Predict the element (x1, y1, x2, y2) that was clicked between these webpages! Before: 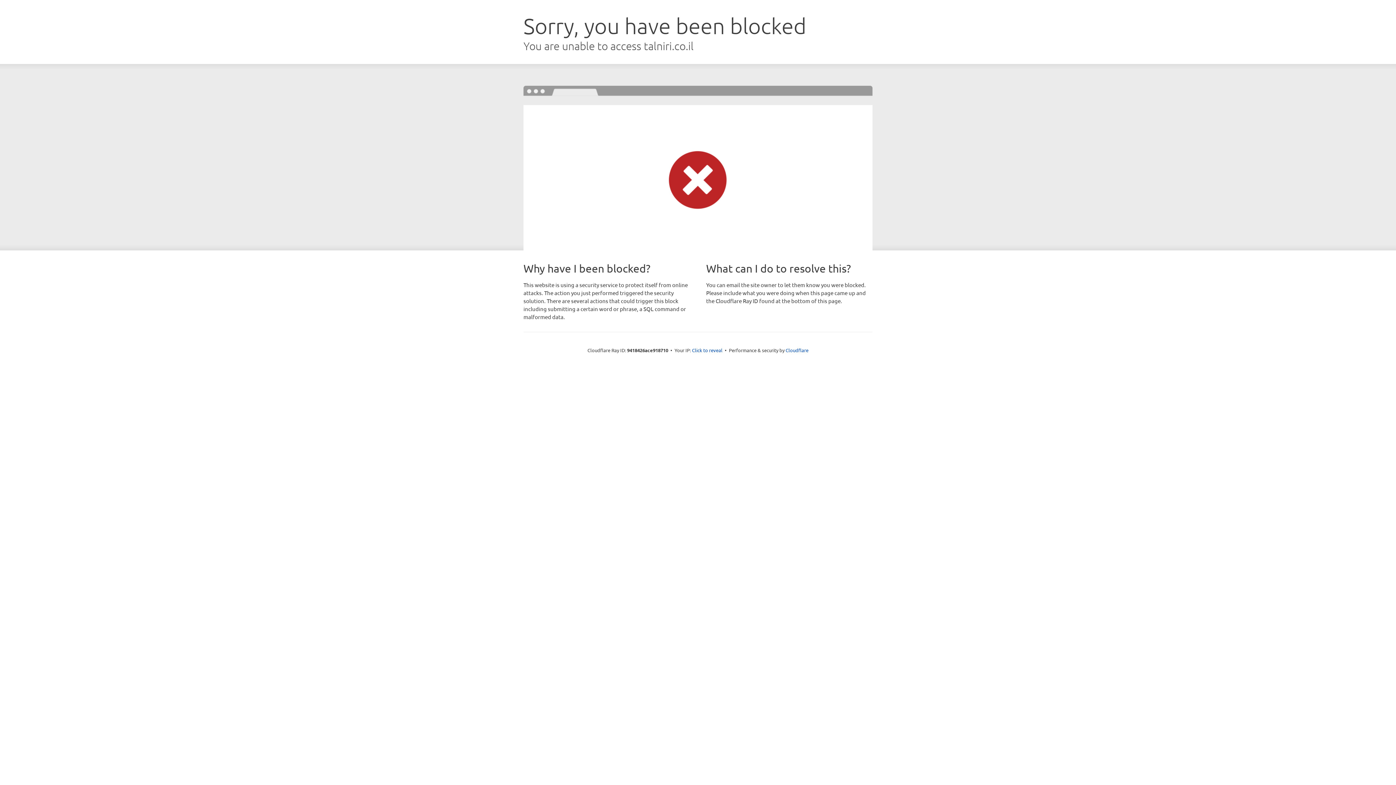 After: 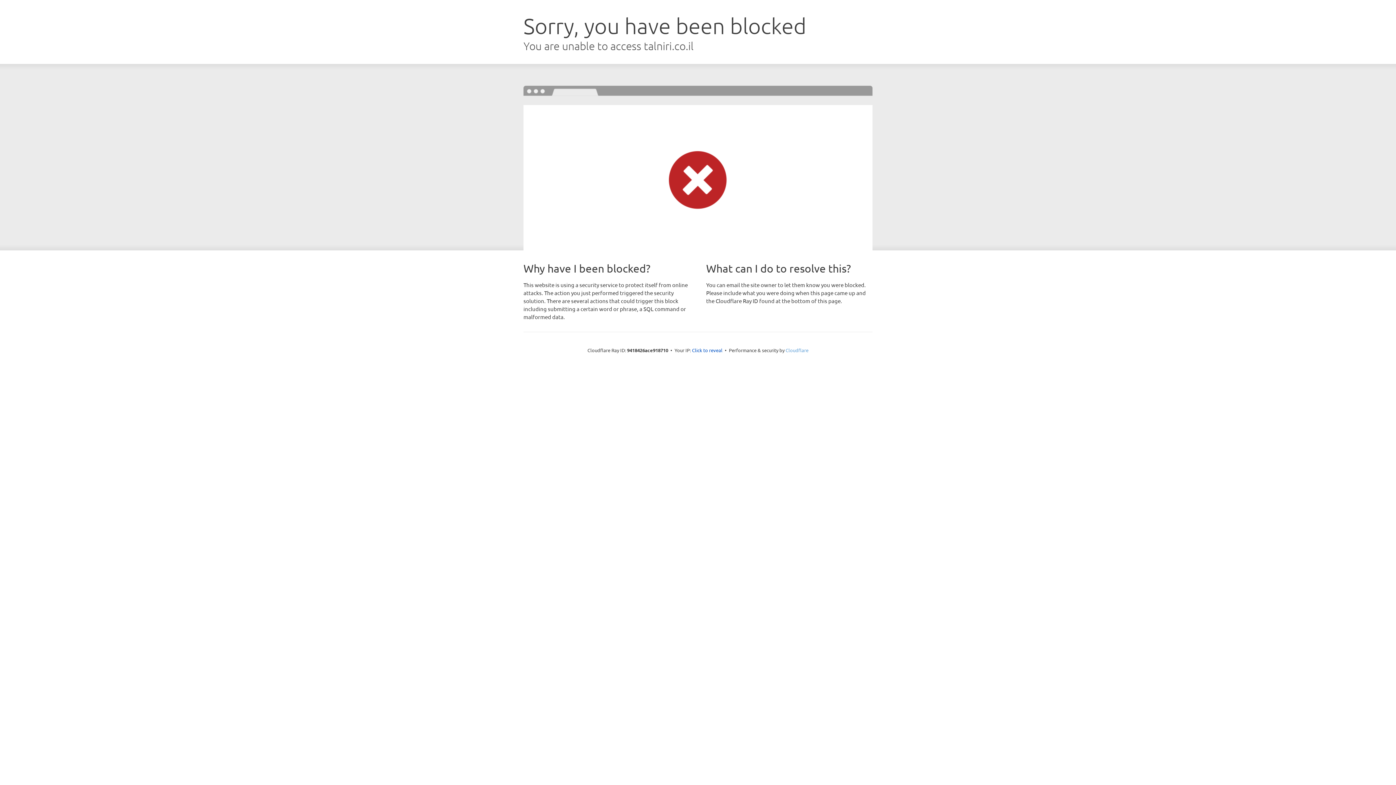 Action: label: Cloudflare bbox: (785, 347, 808, 353)